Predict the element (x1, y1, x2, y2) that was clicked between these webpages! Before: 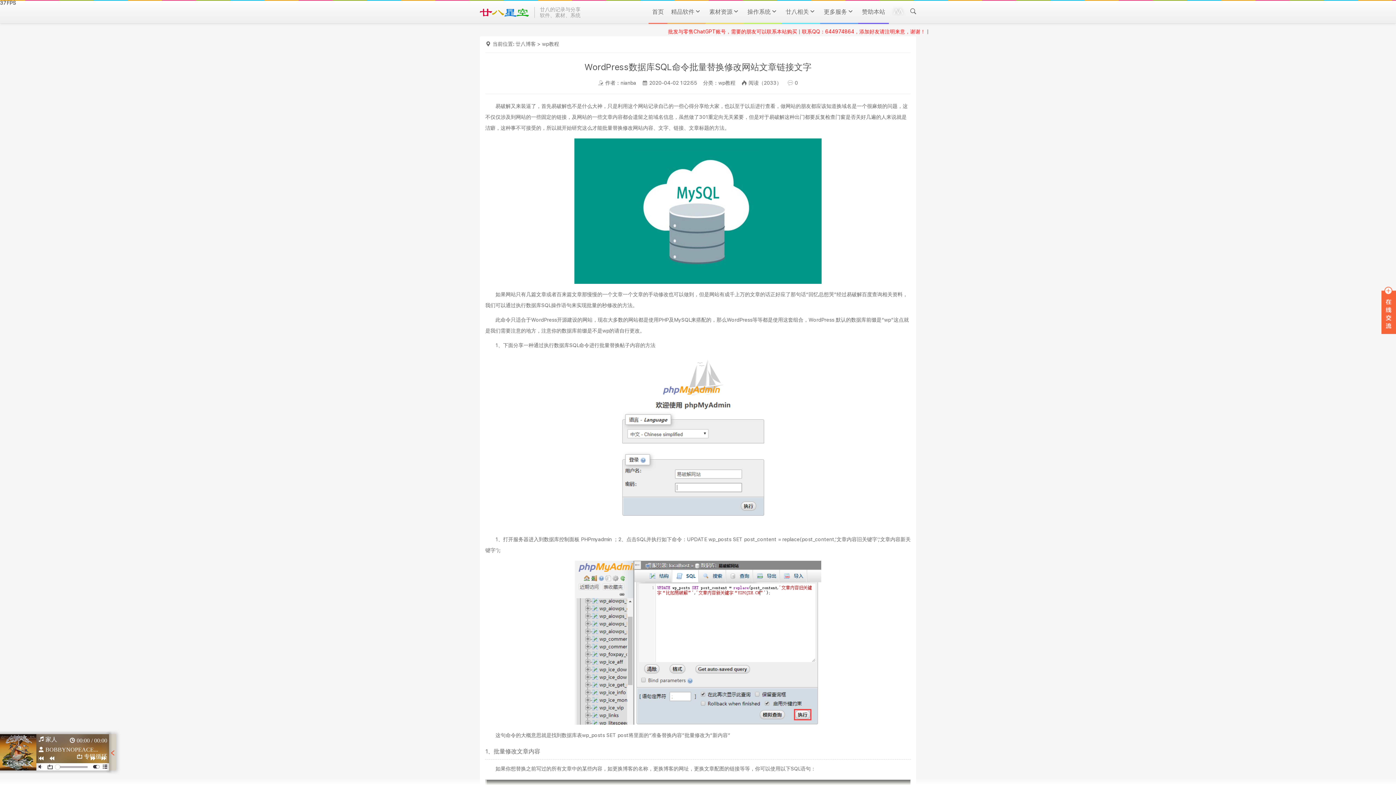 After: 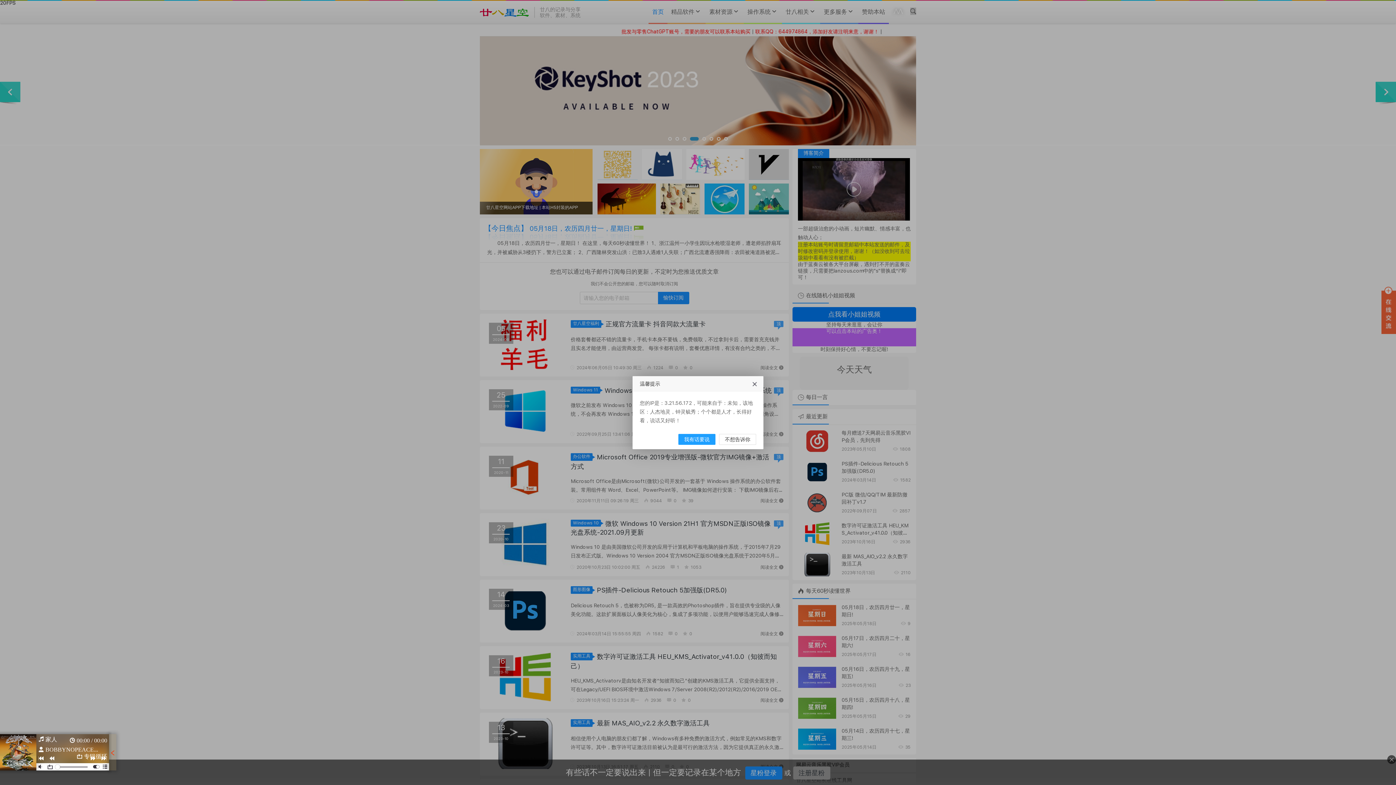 Action: bbox: (648, 6, 667, 17) label: 首页
首页